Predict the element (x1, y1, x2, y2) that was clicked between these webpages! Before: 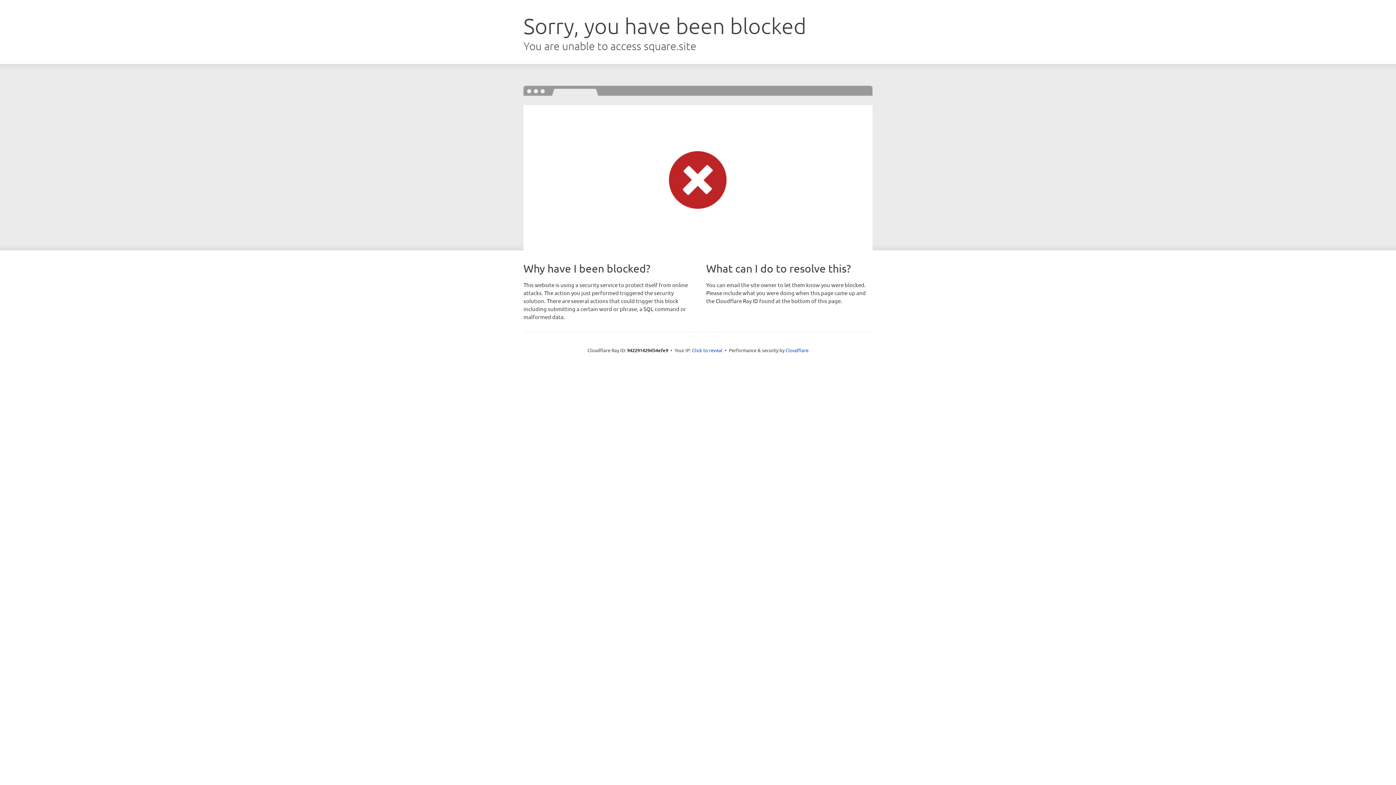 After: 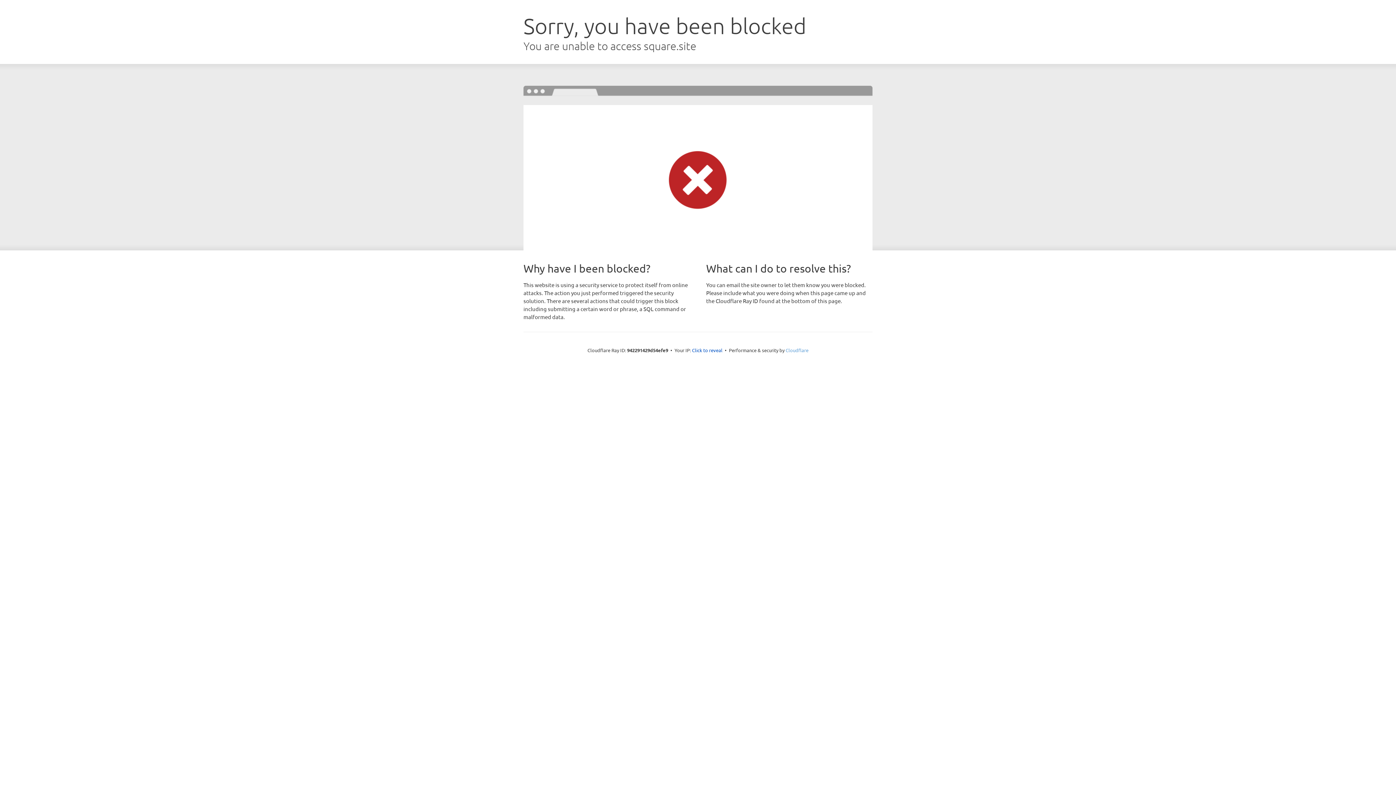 Action: bbox: (785, 347, 808, 353) label: Cloudflare